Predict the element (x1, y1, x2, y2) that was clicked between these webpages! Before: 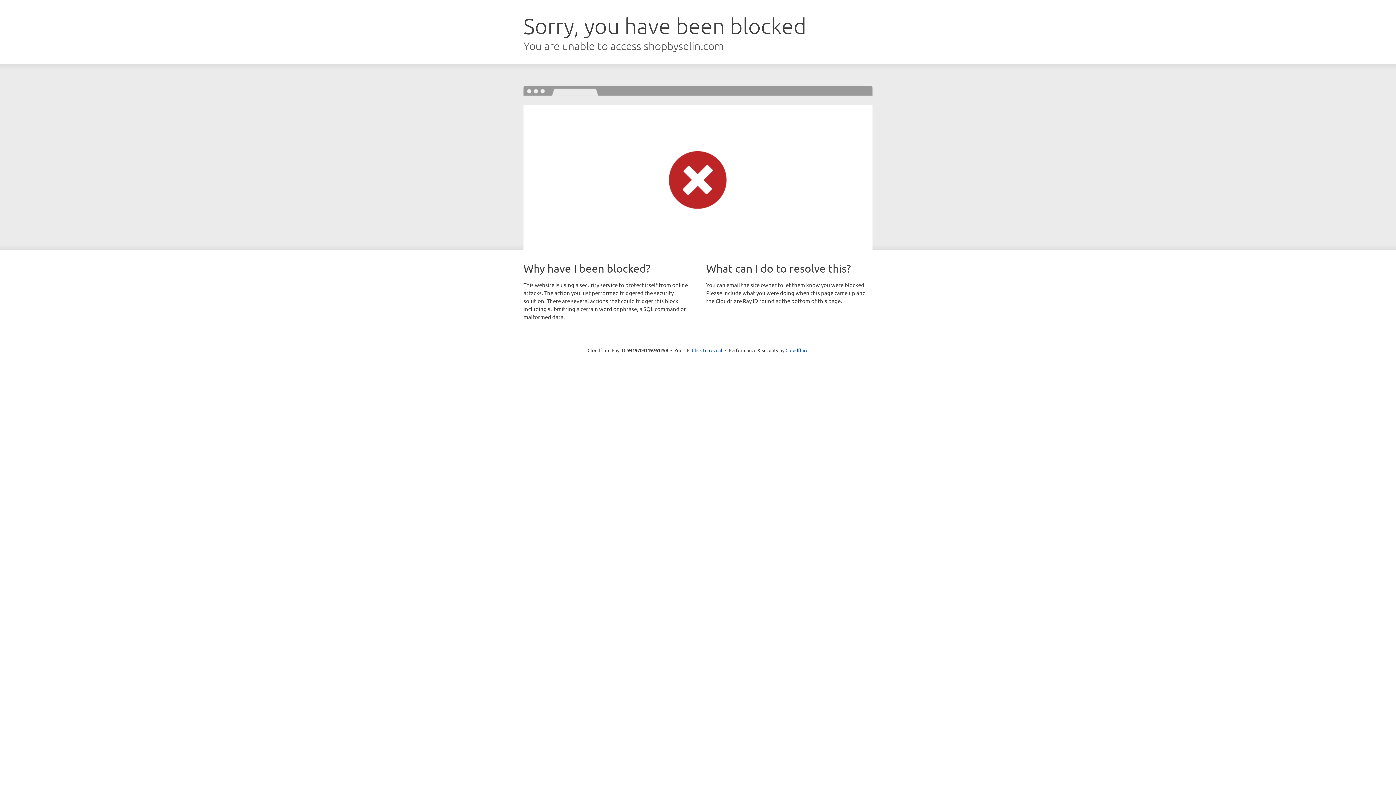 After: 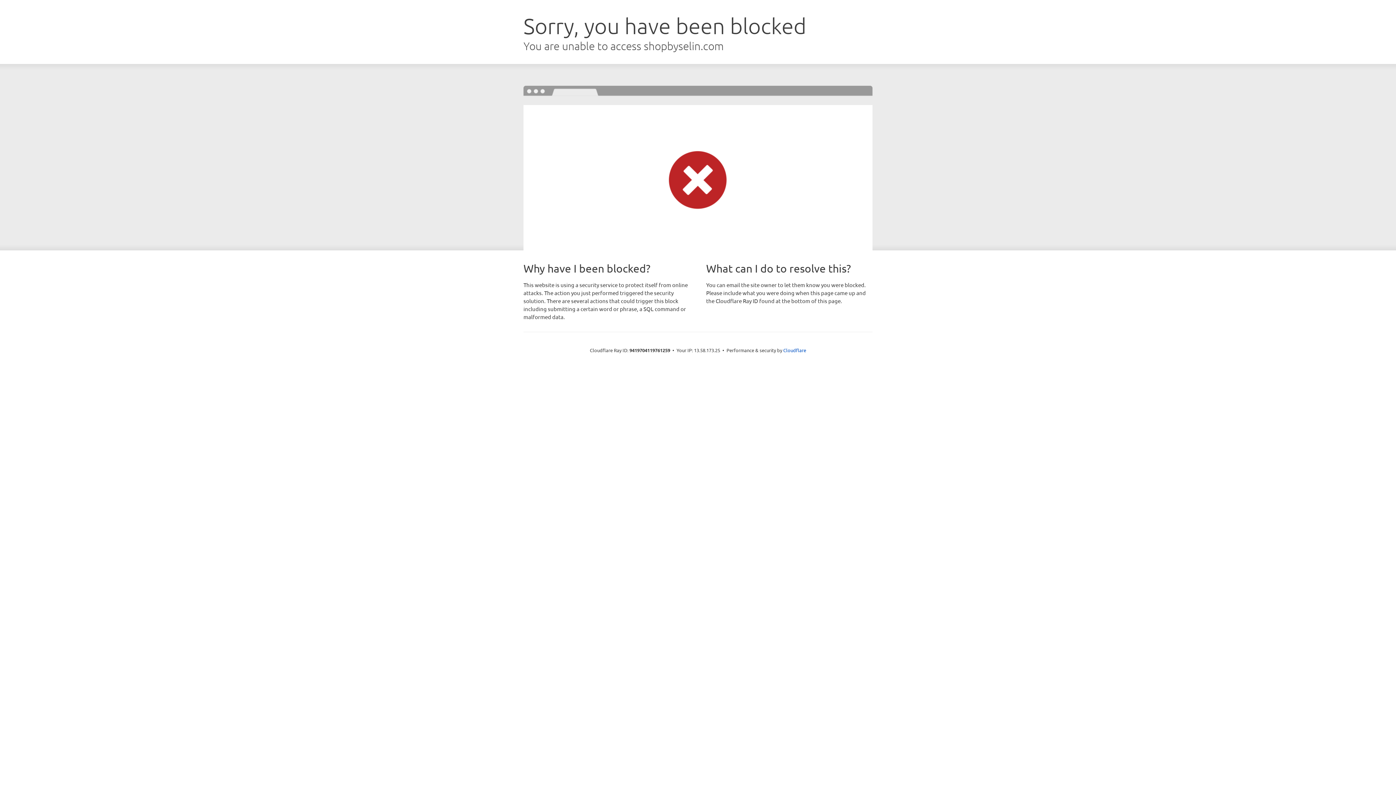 Action: label: Click to reveal bbox: (692, 346, 722, 353)